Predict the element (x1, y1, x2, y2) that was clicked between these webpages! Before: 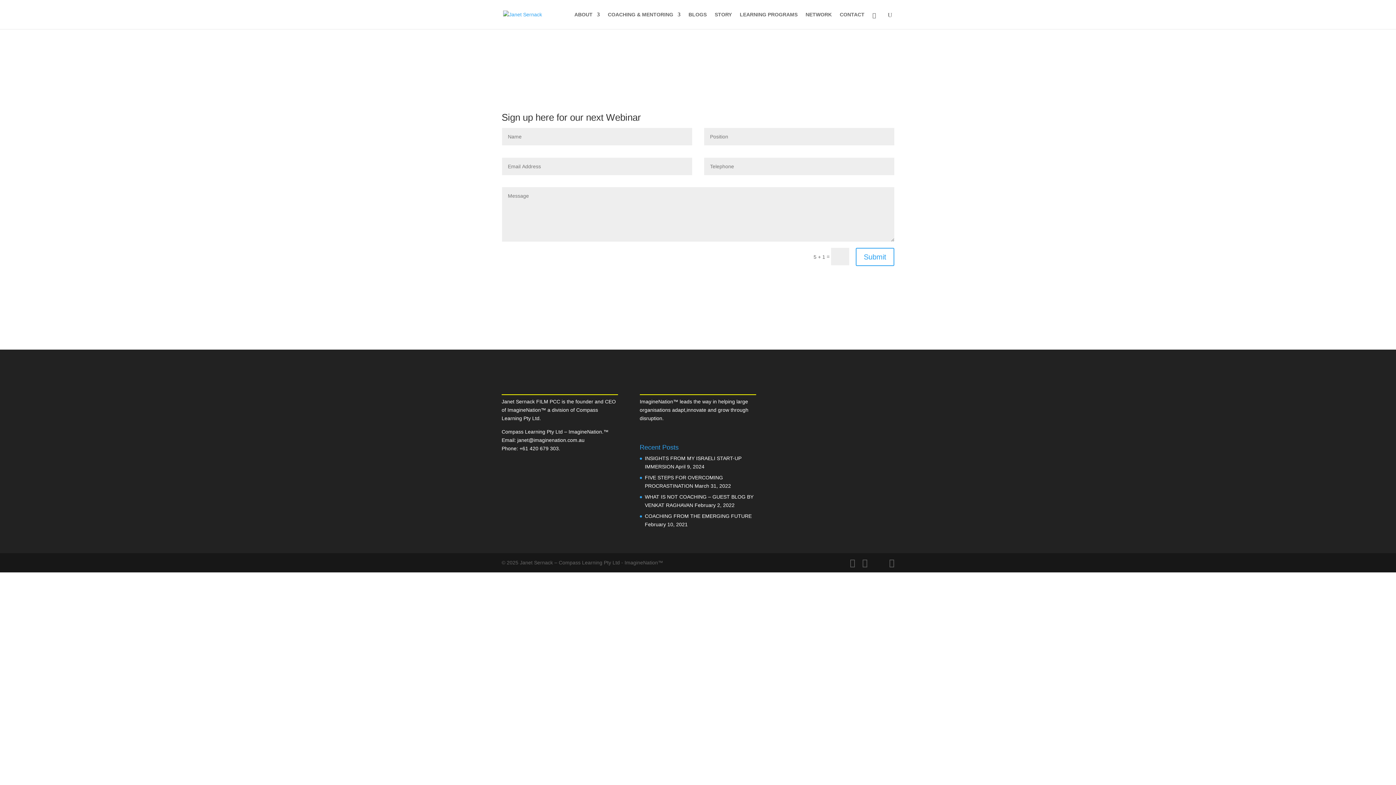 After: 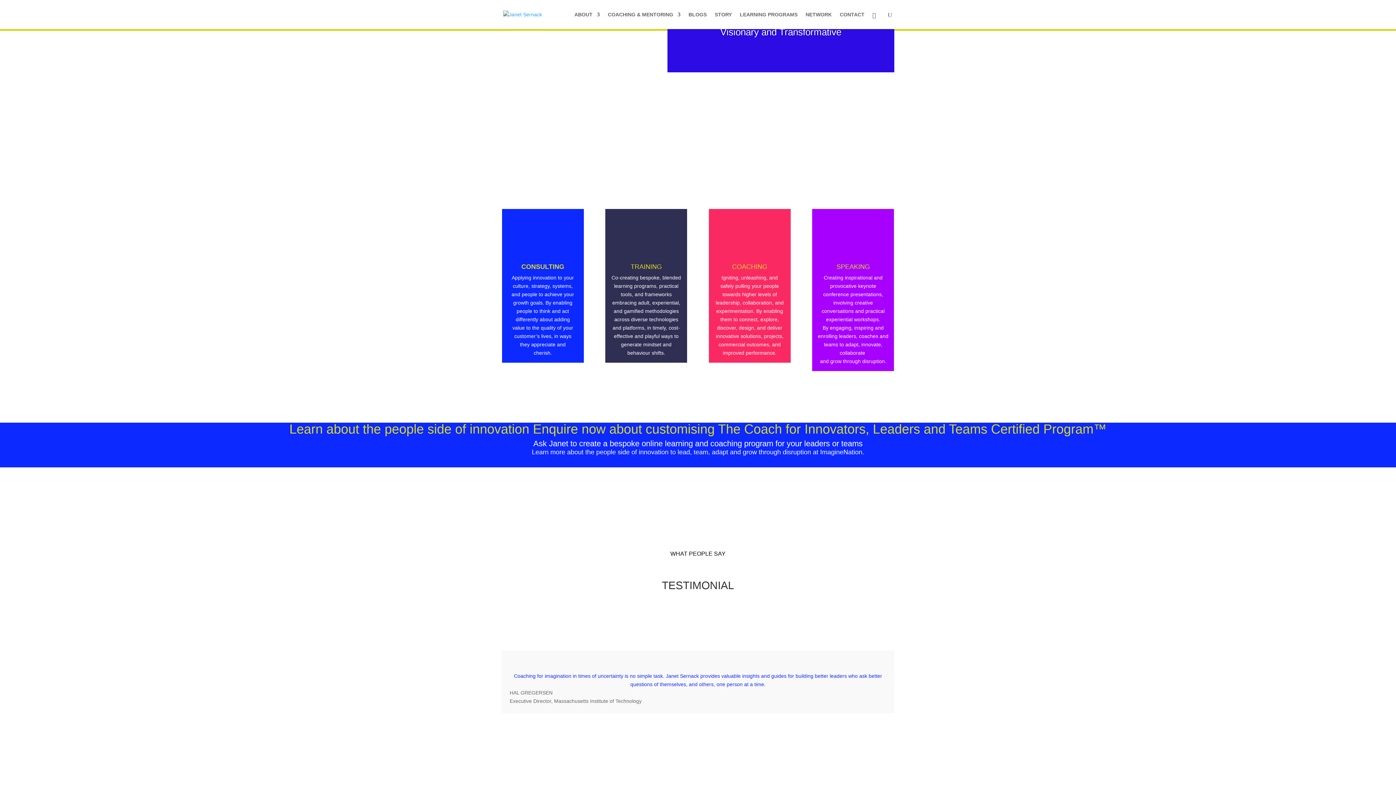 Action: bbox: (503, 11, 542, 16)